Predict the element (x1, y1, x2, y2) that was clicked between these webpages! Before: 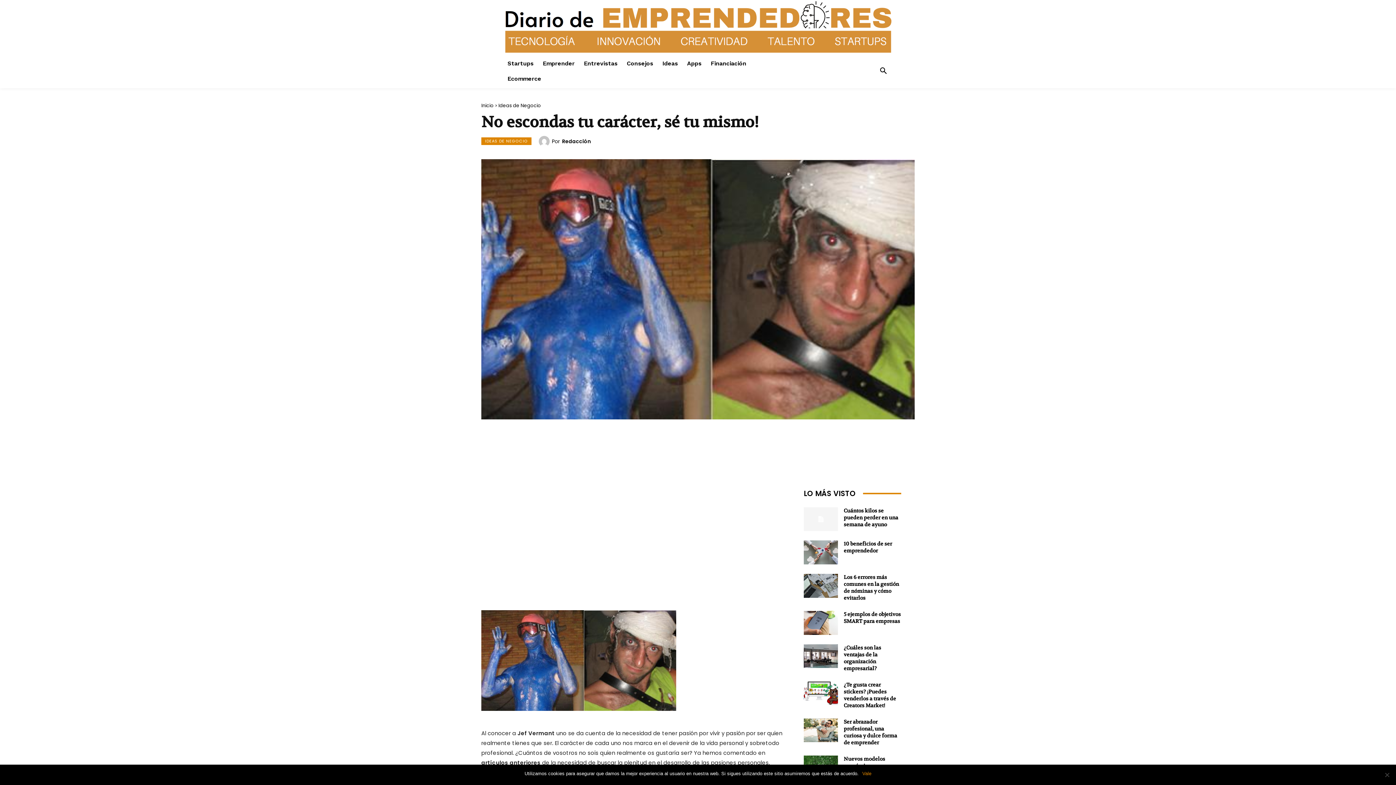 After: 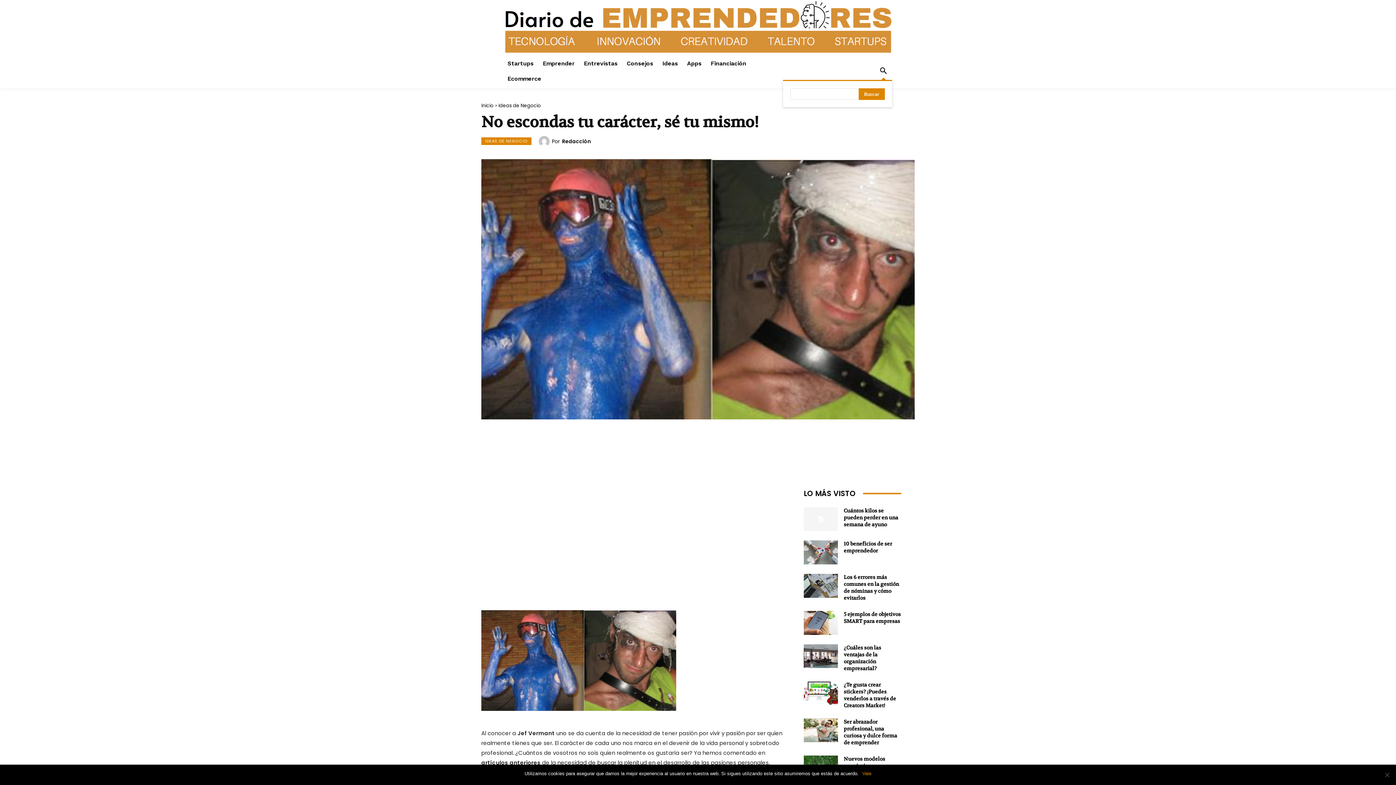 Action: label: Search bbox: (874, 62, 892, 80)